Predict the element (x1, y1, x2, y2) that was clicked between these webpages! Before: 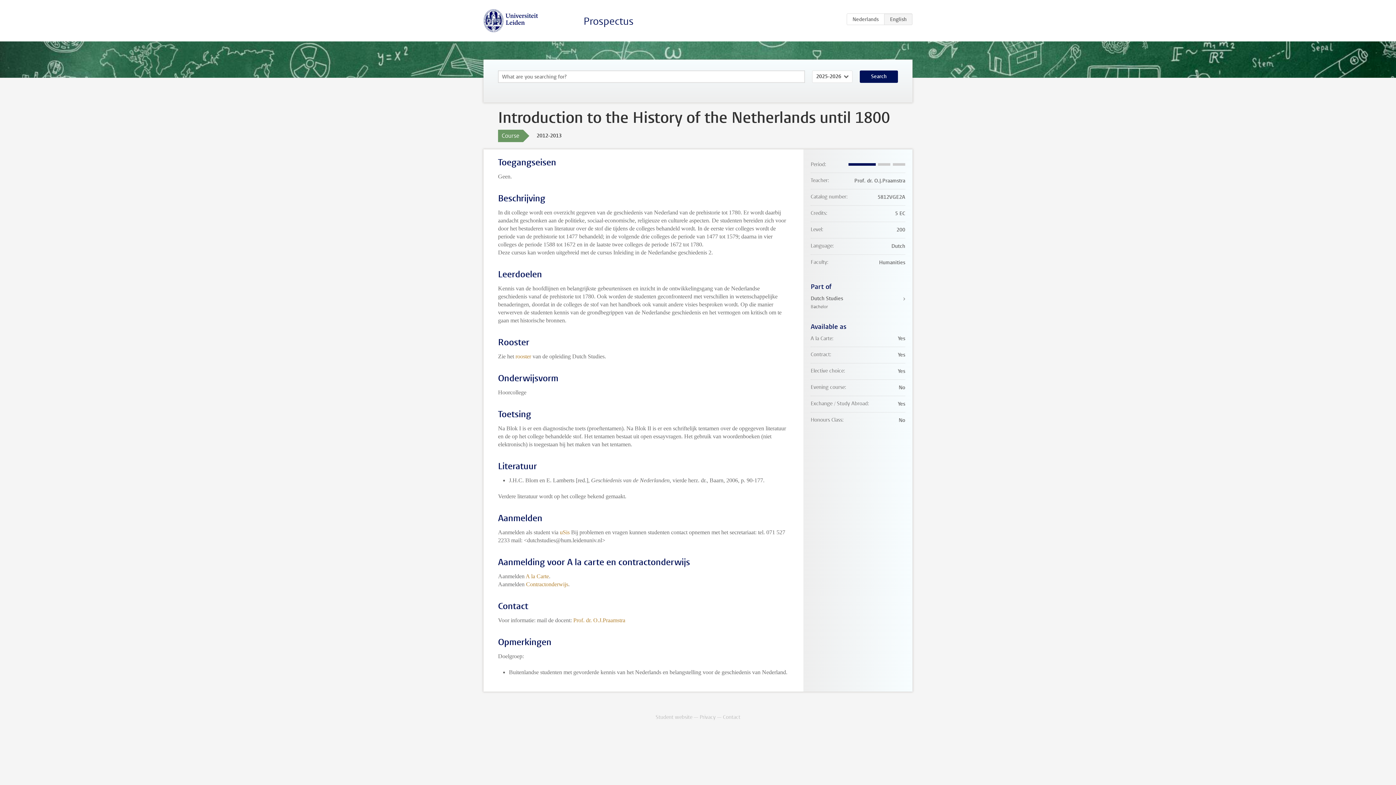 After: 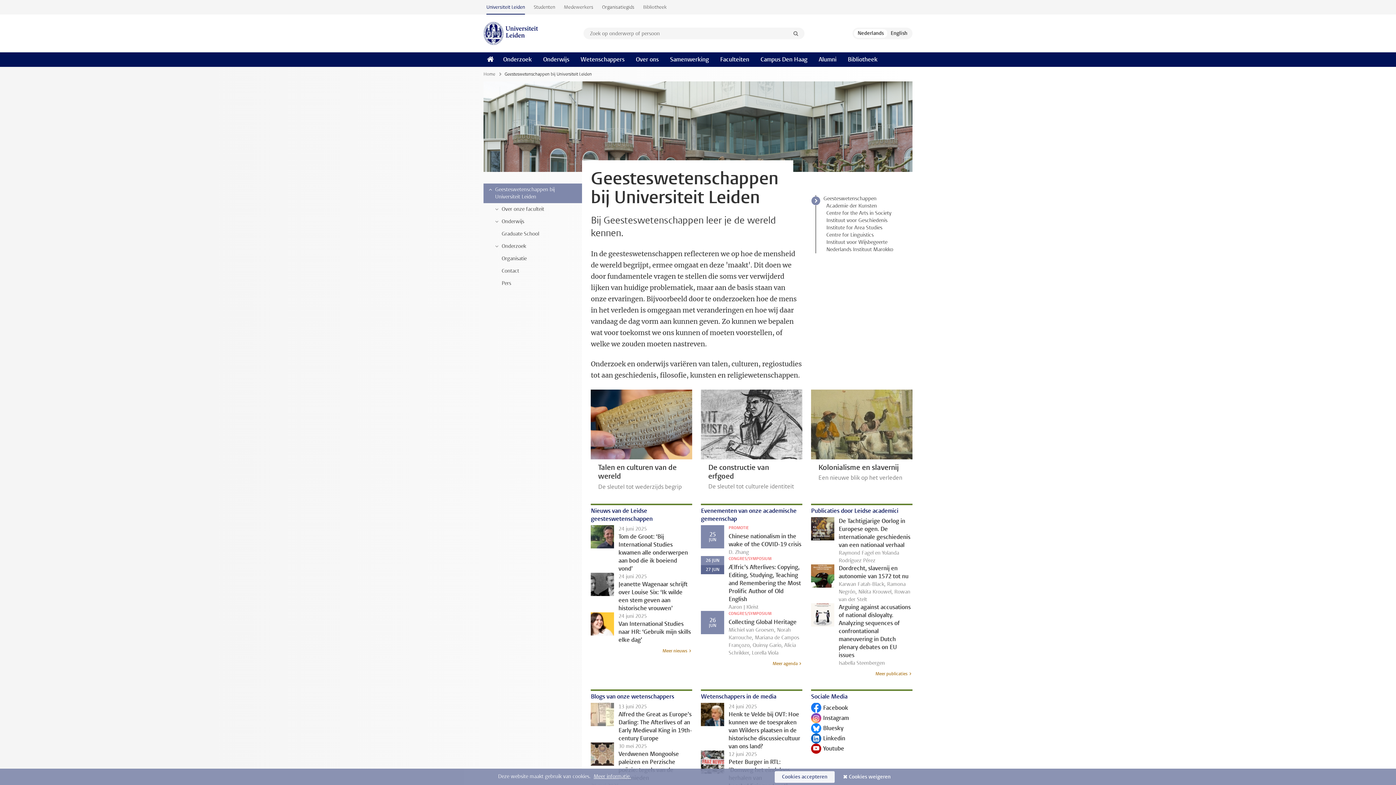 Action: bbox: (526, 581, 568, 587) label: Contractonderwijs